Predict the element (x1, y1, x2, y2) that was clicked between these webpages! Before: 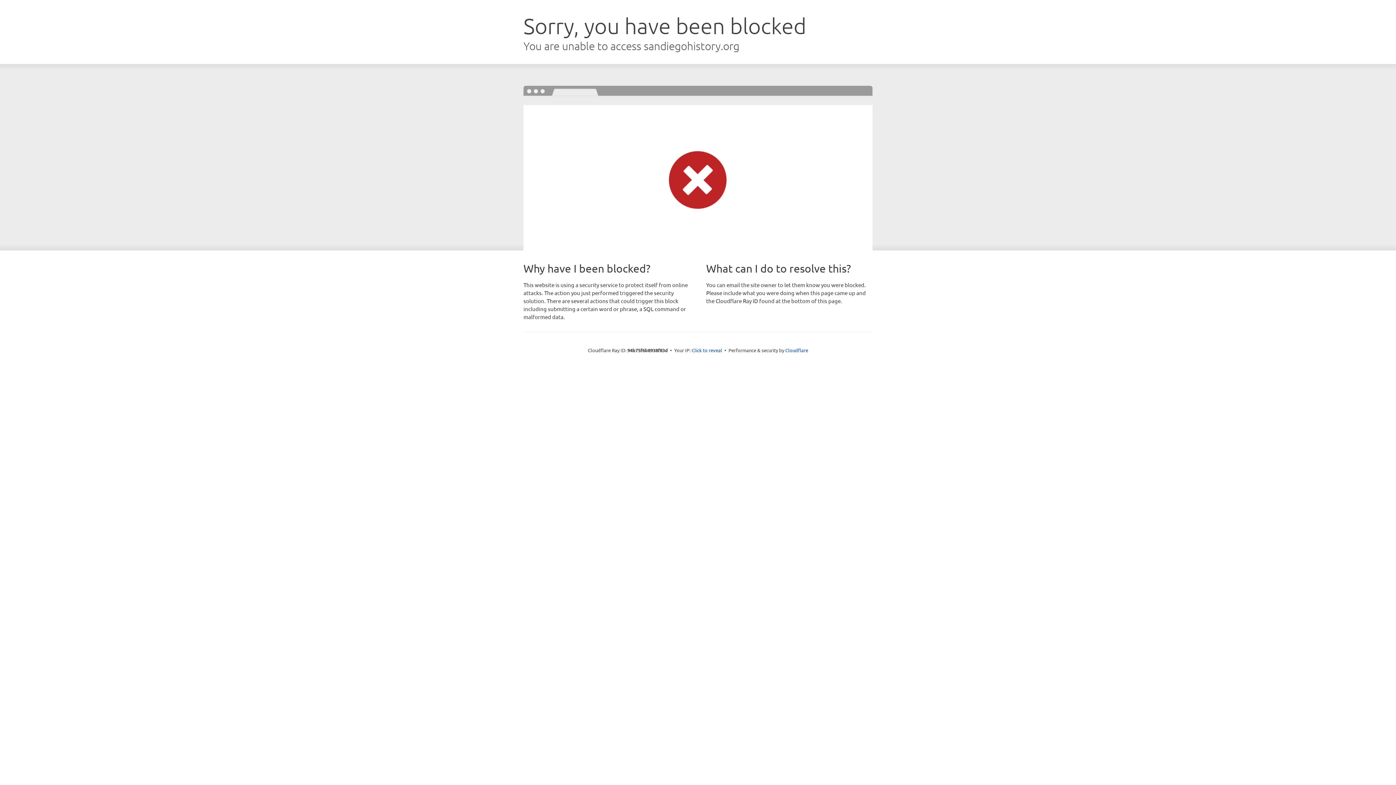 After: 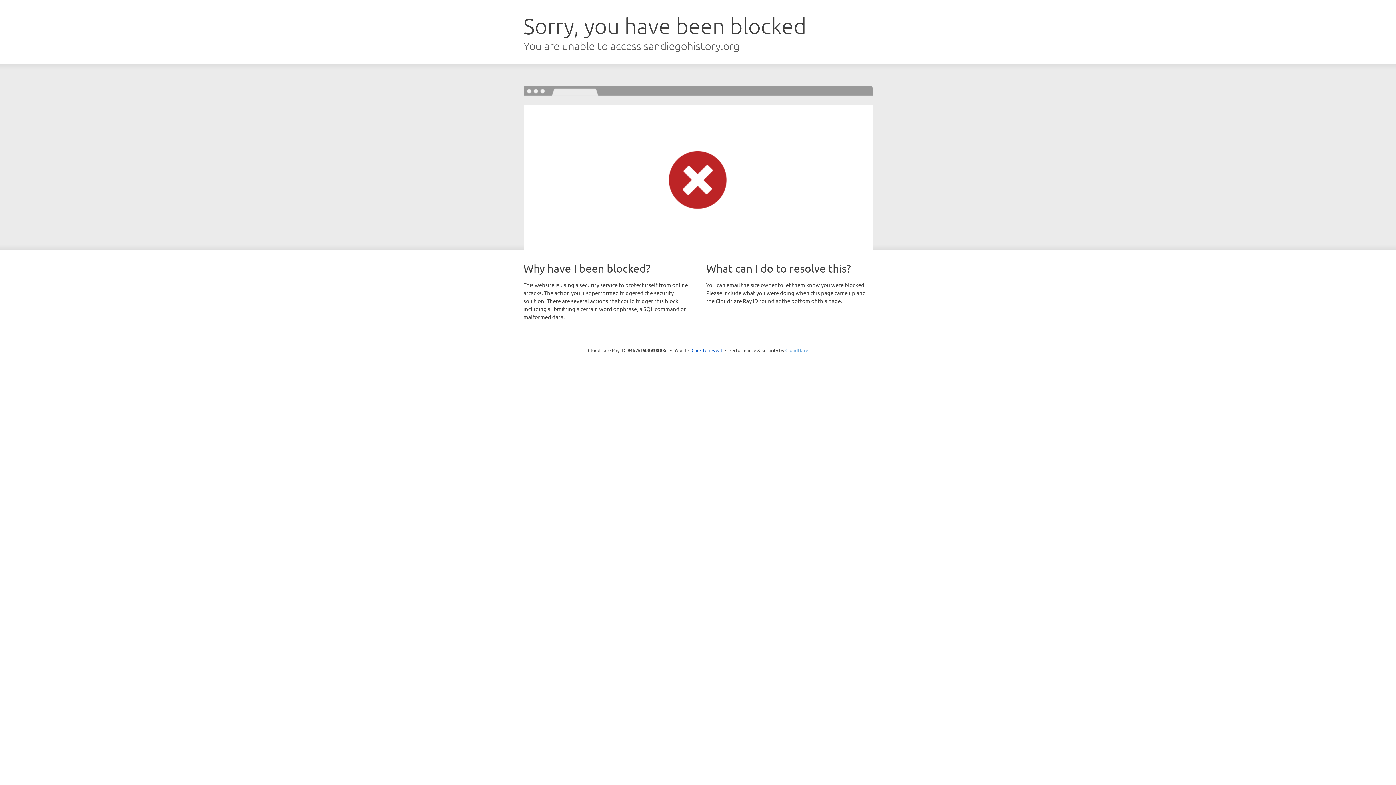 Action: label: Cloudflare bbox: (785, 347, 808, 353)